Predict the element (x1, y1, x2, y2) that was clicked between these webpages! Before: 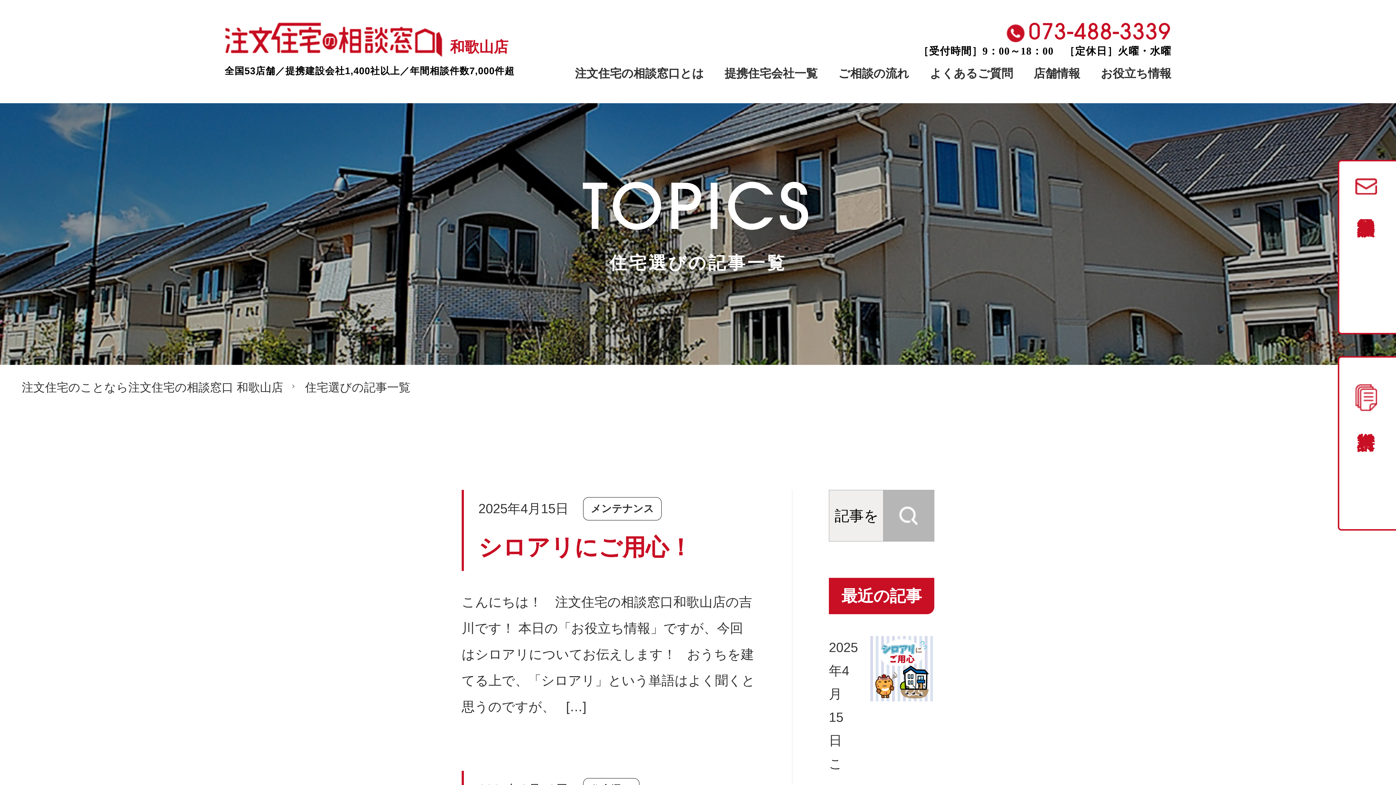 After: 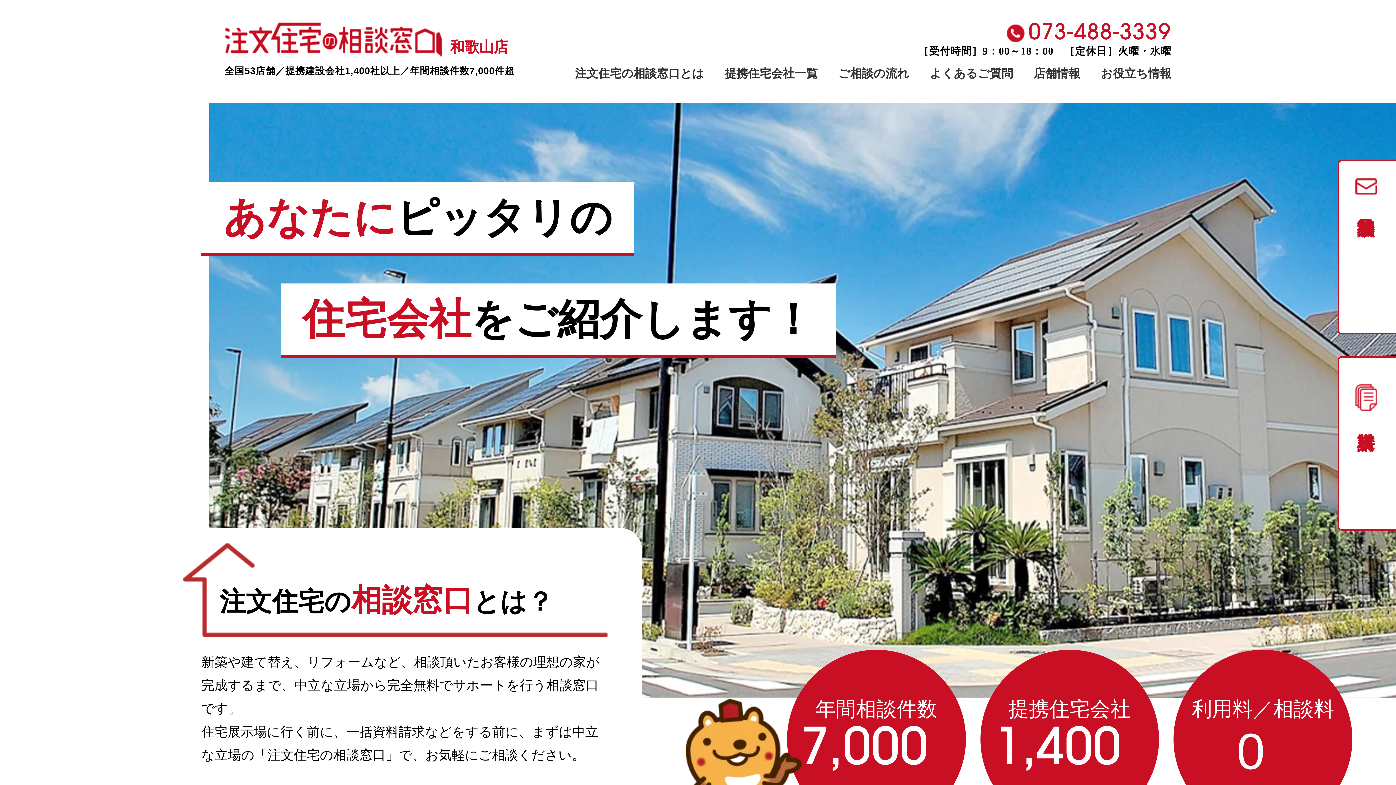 Action: bbox: (21, 379, 290, 395) label: 注文住宅のことなら注文住宅の相談窓口 和歌山店